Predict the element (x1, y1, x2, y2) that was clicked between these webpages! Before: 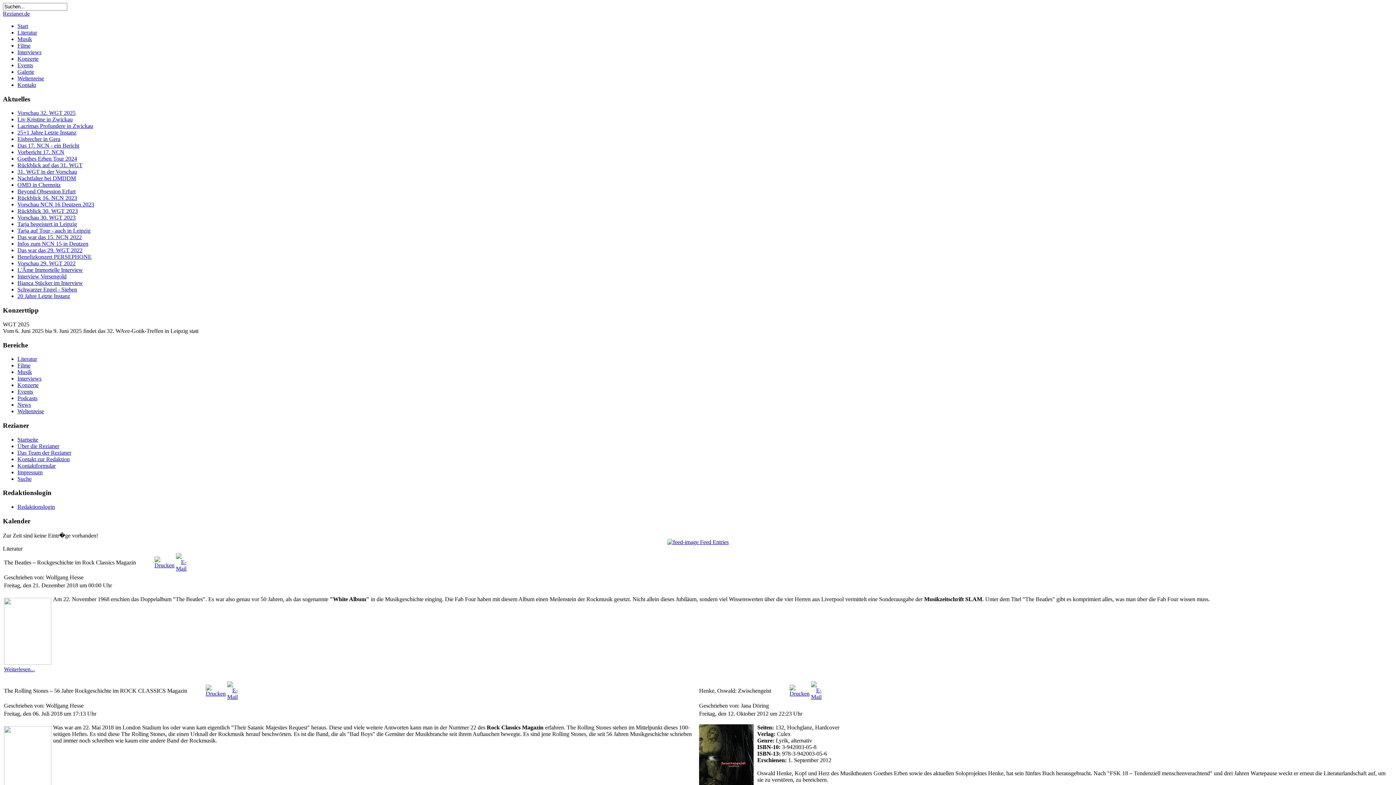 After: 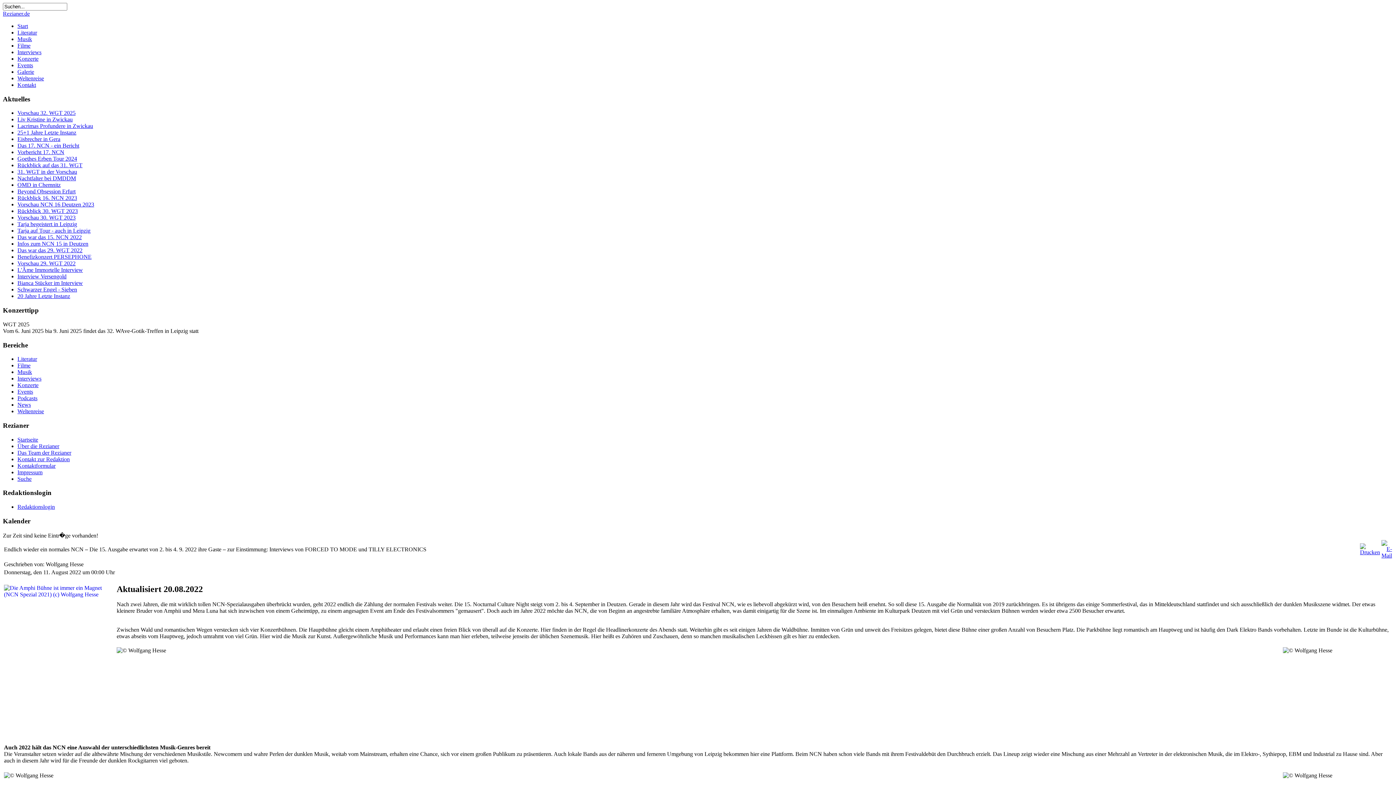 Action: bbox: (17, 240, 88, 247) label: Infos zum NCN 15 in Deutzen